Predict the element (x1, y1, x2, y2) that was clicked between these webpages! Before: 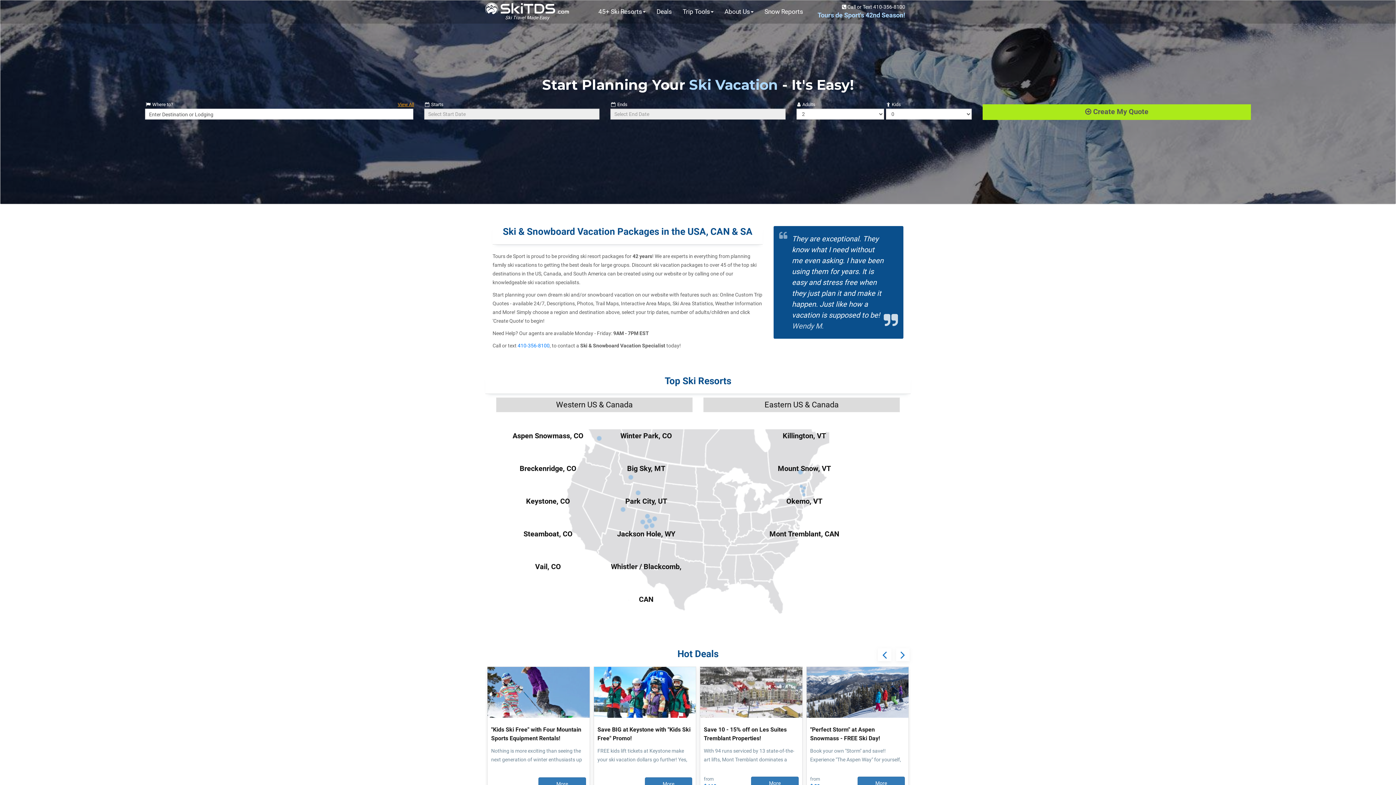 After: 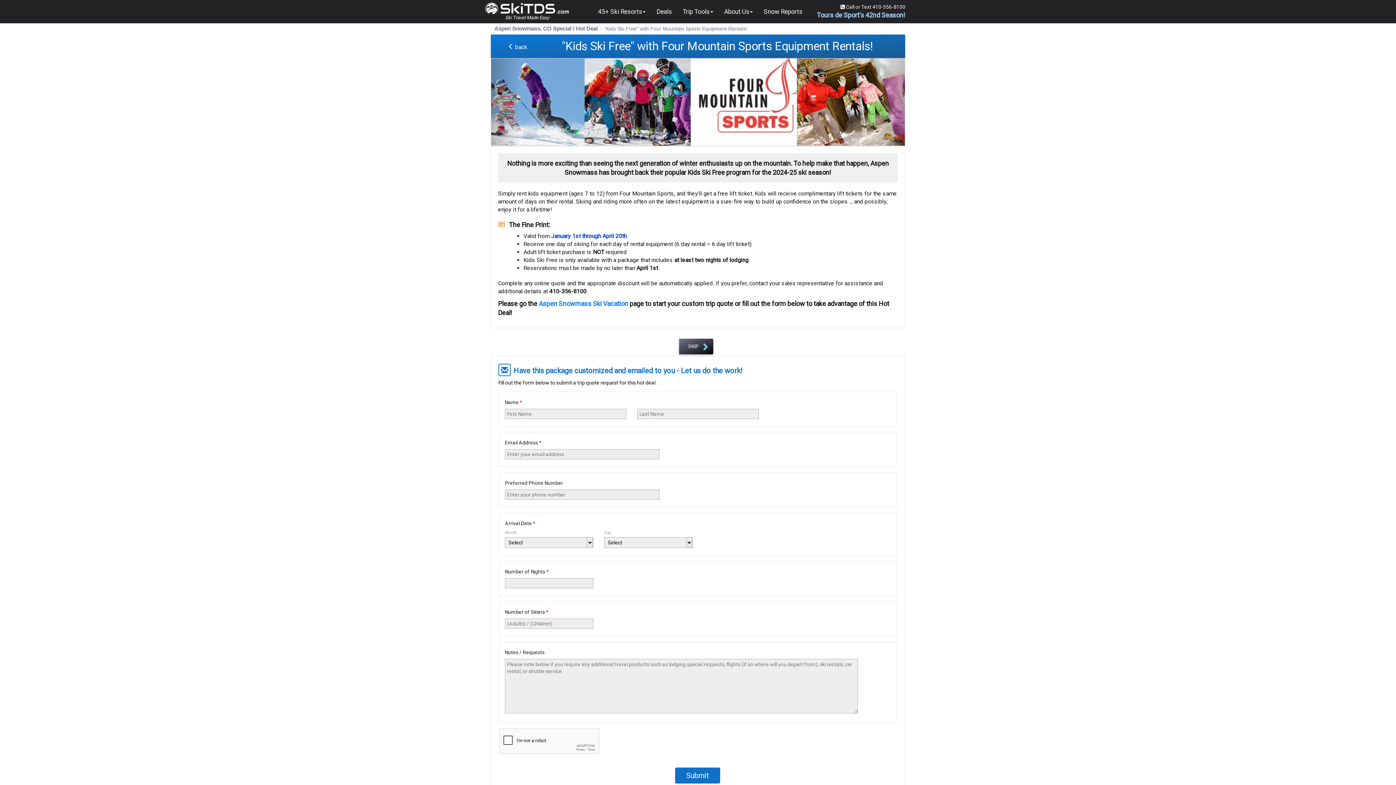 Action: bbox: (487, 666, 590, 794) label: "Kids Ski Free" with Four Mountain Sports Equipment Rentals!

Nothing is more exciting than seeing the next generation of winter enthusiasts up on the mountain. To help make that happen, Aspen Snowmass has brought back their popular Kids Ski Free program for the 2024-25 ski season! Simply rent kids equipment (ages 7 to 12) from Four Mountain Sports, and they'll get a free lift ticket. Kids will receive complimentary lift tickets for the same amount of days on their rental. Skiing and riding more often on the latest equipment is a sure-fire way to build up confidence on the slopes ... and possibly, enjoy it for a lifetime! The Fine Print: Valid from January 1st through April 20th Receive one day of skiing for each day of rental equipment (6 day rental = 6 day lift ticket) Adult lift ticket purchase is NOT required Kids Ski Free is only available with a package that includes at least two nights of lodging Reservations must be made by no later than April 1st Complete any online quote and the appropriate discount will be automatically applied. If you prefer, contact your sales representative for assistance and additional details at 410-356-8100. Please go the Aspen Snowmass Ski Vacation page to start your custom trip quote or fill out the form below to take advantage of this Hot Deal!

More